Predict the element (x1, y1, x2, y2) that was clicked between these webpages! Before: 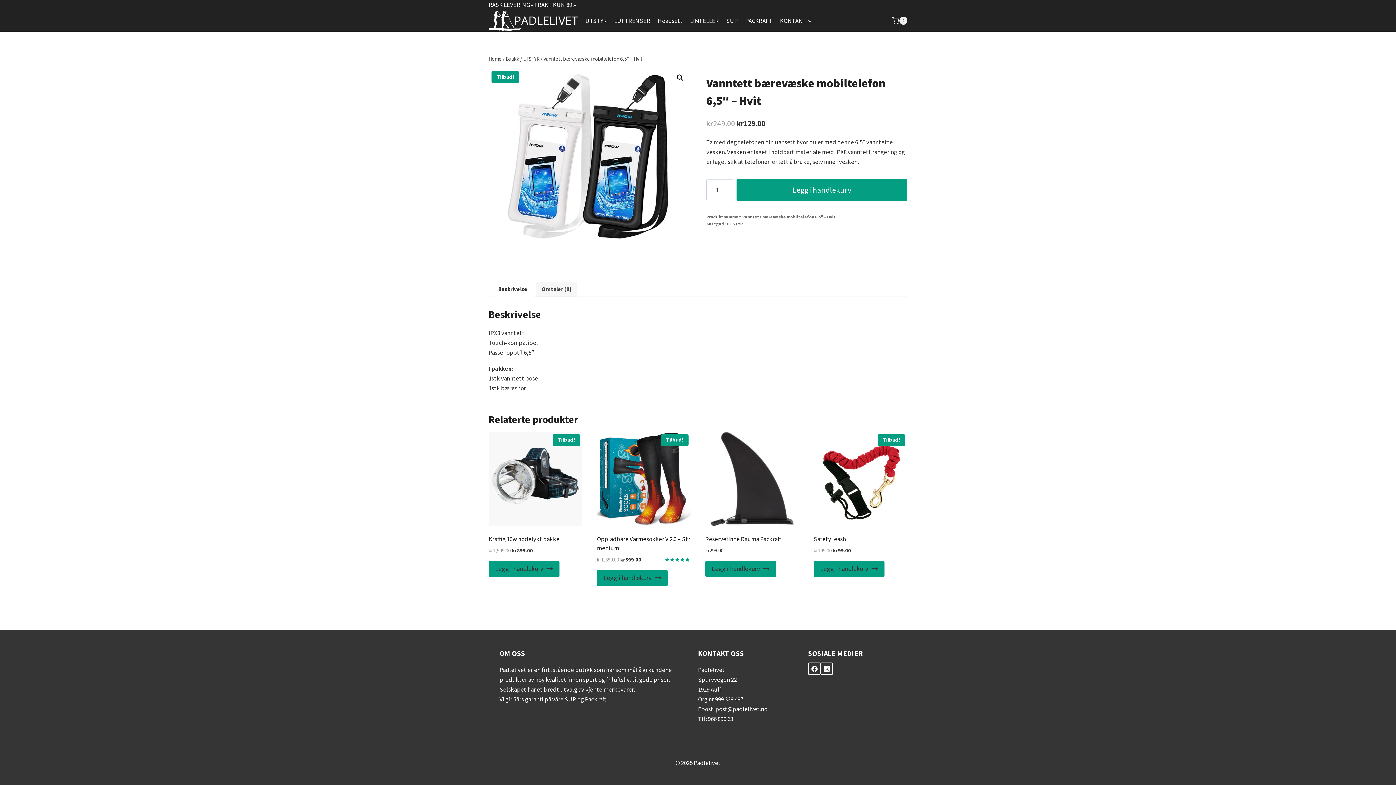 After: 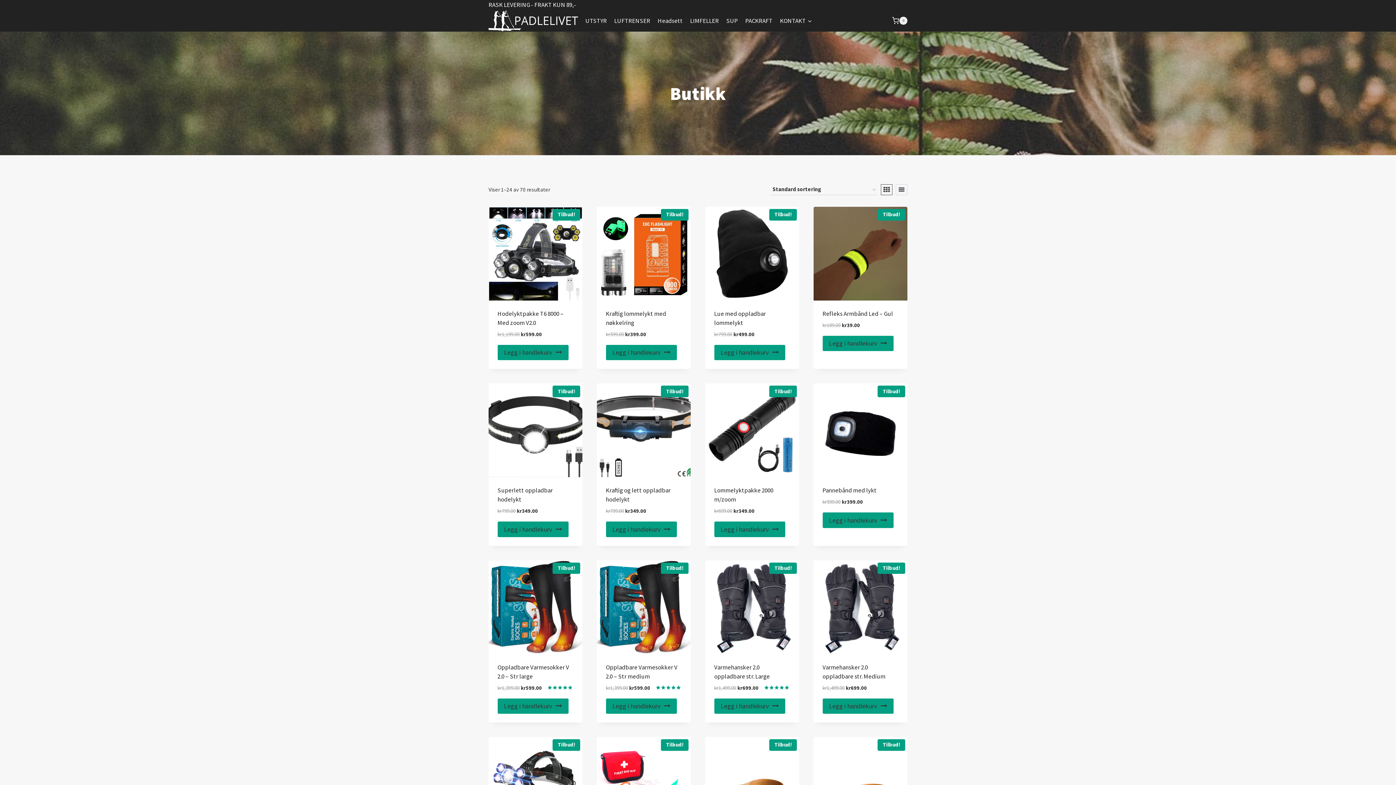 Action: label: Butikk bbox: (505, 55, 519, 62)